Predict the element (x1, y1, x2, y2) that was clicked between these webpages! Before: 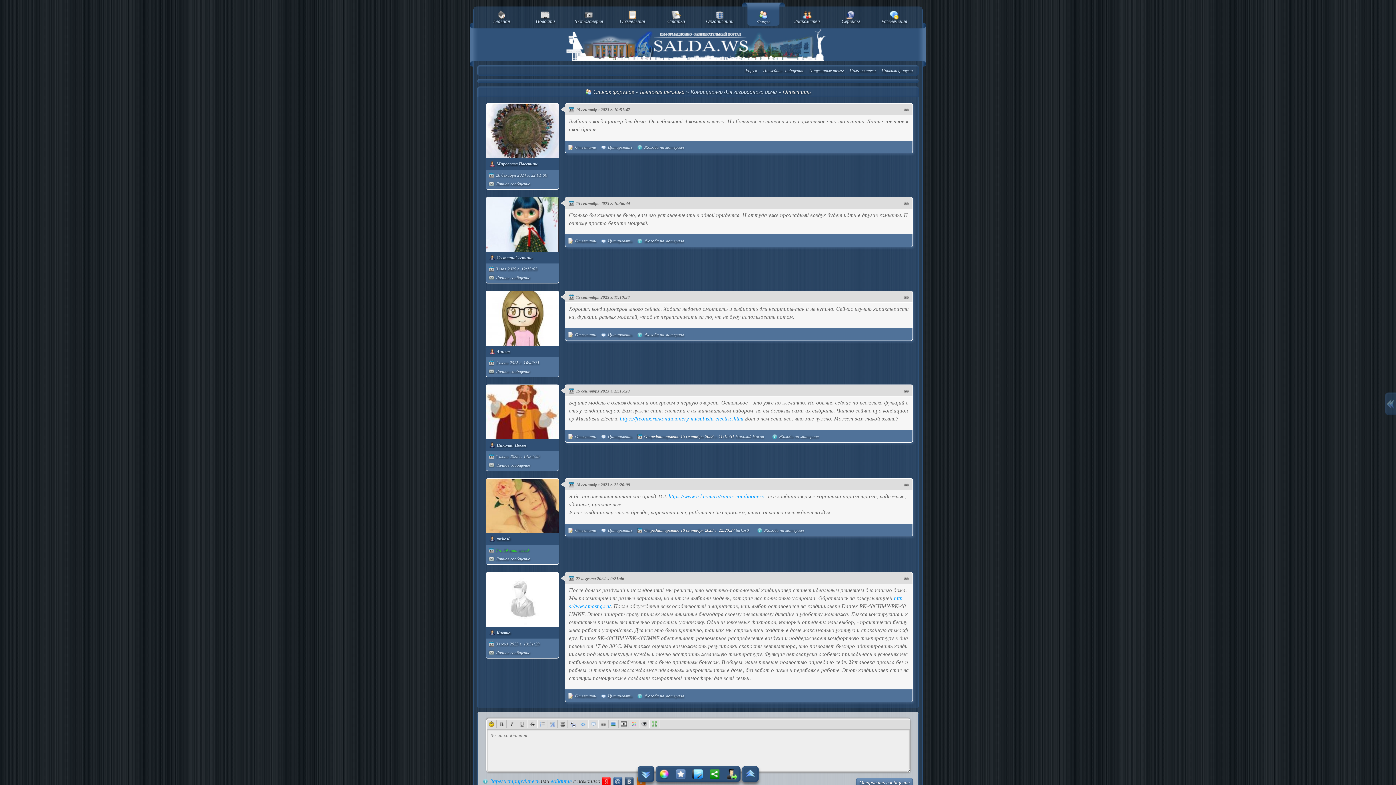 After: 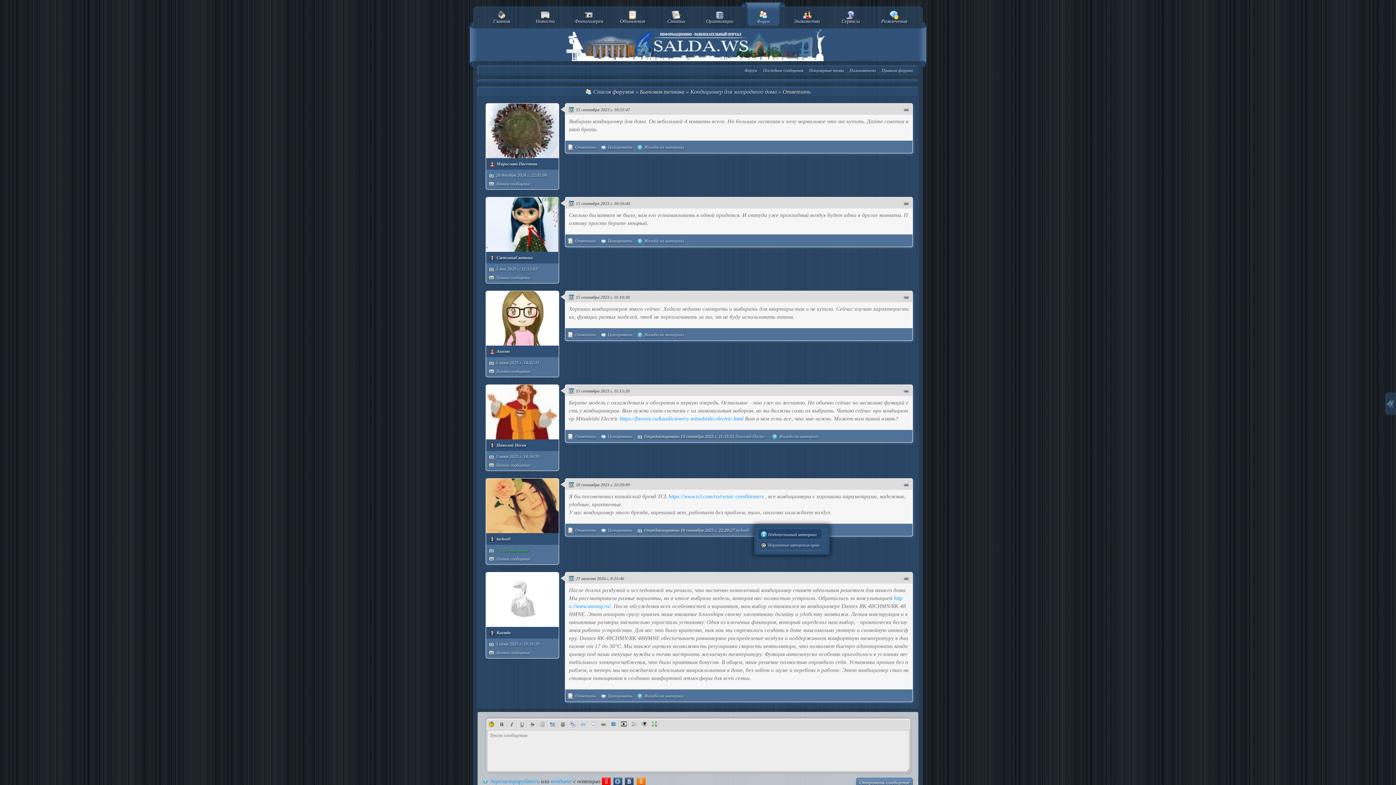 Action: bbox: (756, 528, 804, 533) label:  Жалоба на материал